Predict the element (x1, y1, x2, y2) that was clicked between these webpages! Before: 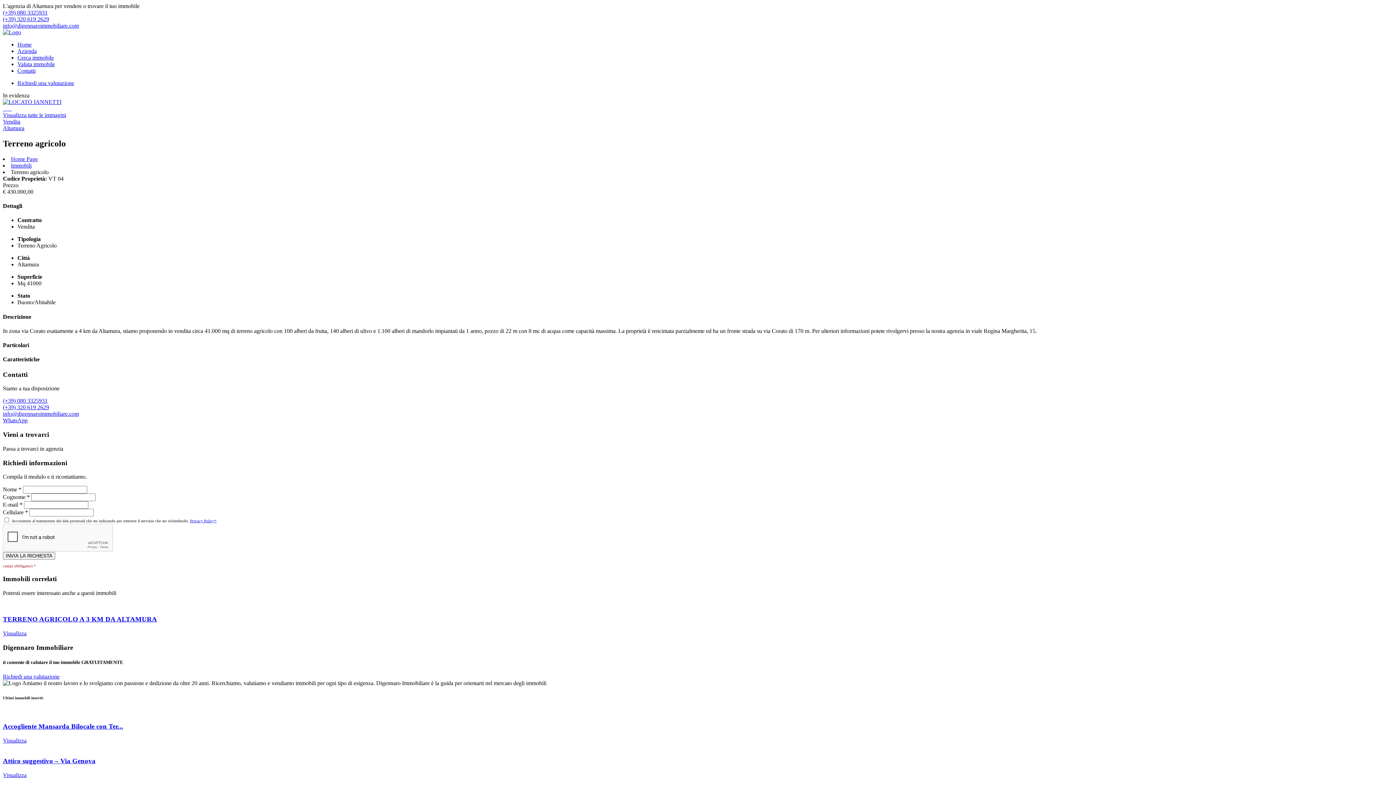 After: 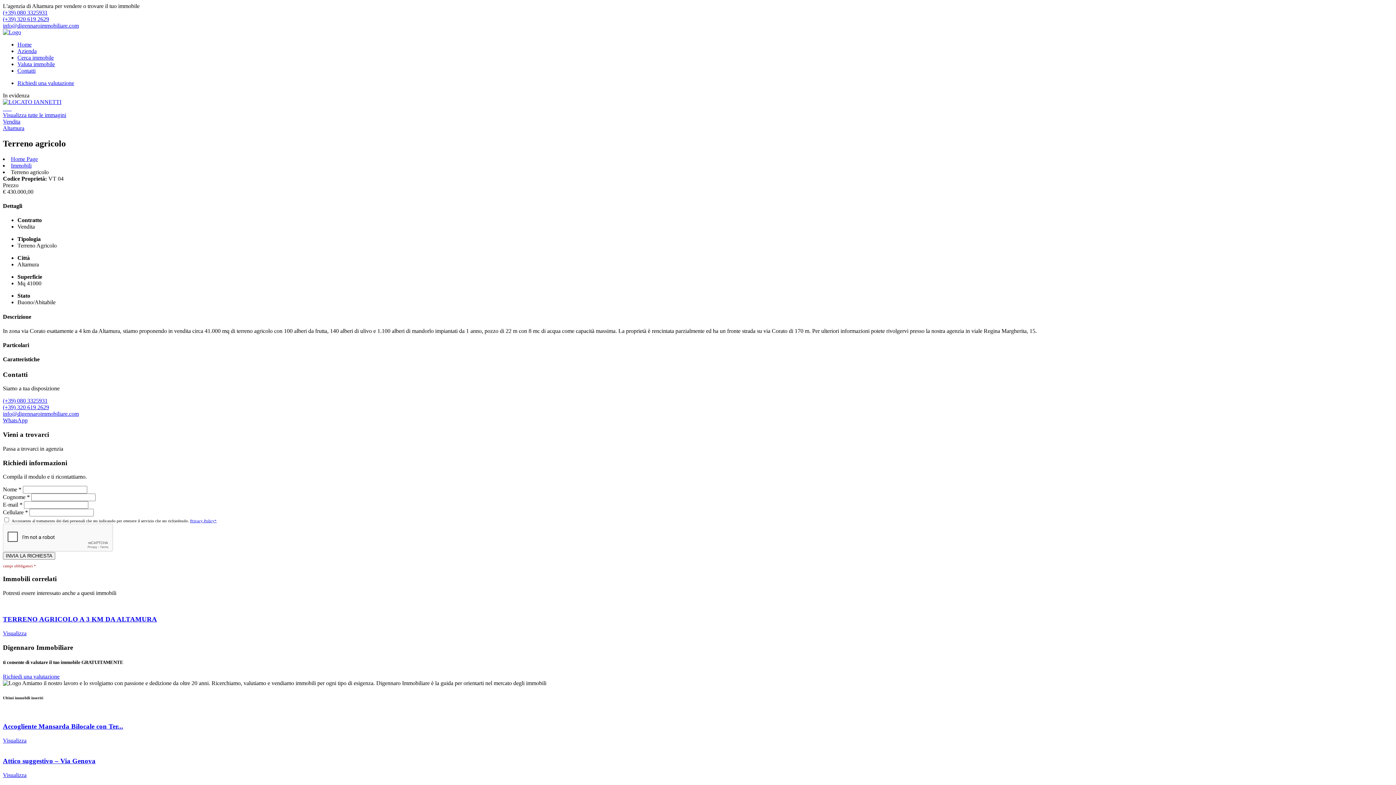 Action: label: info@digennaroimmobiliare.com bbox: (2, 411, 78, 417)